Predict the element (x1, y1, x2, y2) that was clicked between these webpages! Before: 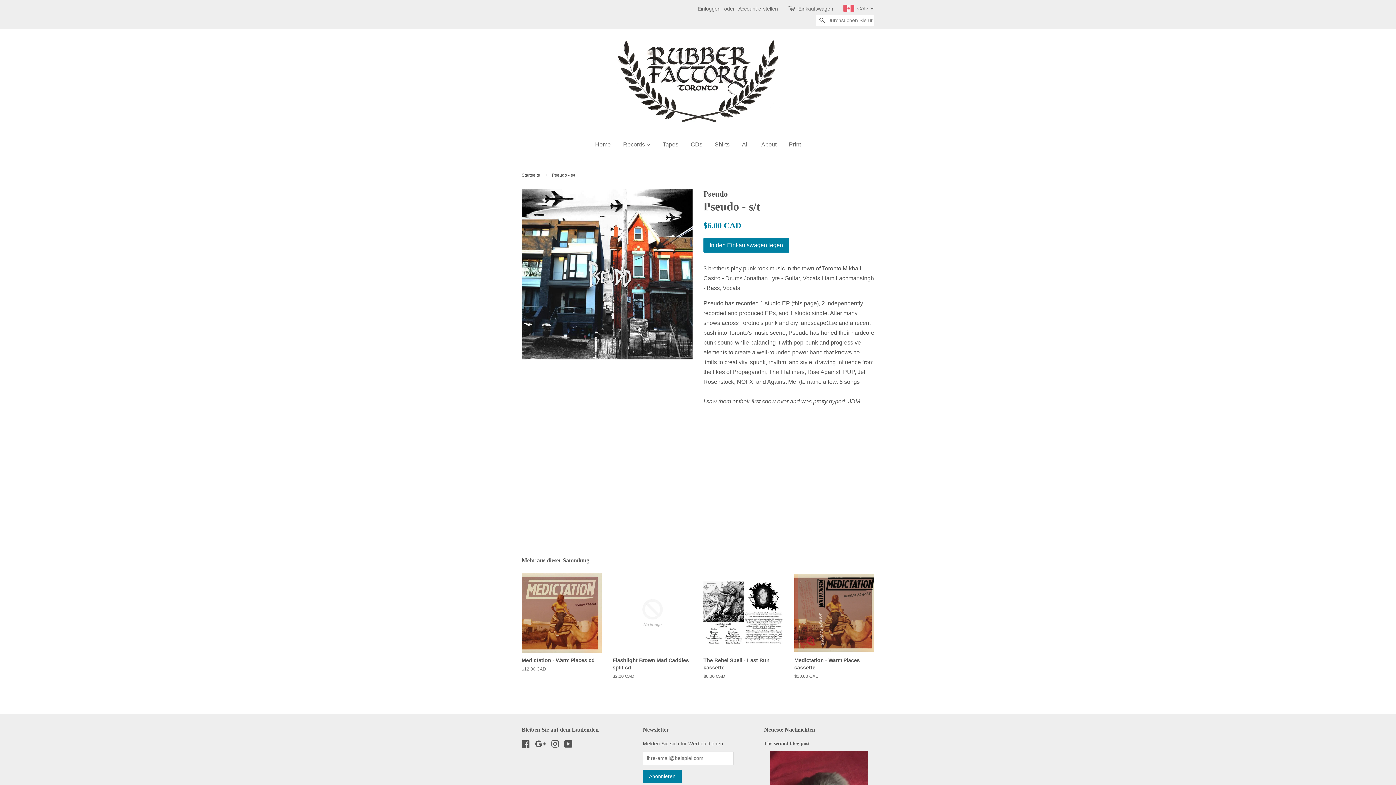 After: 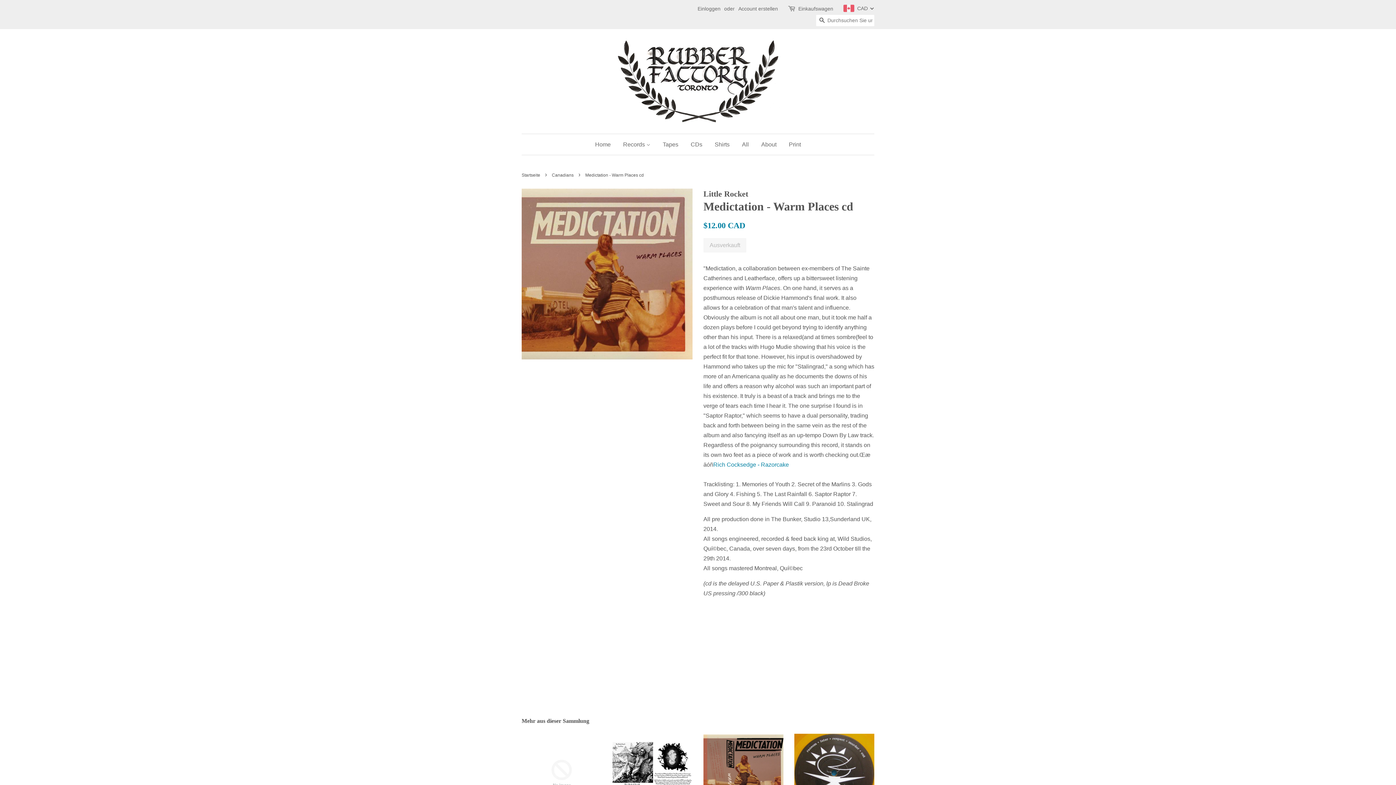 Action: bbox: (521, 573, 601, 685) label: Medictation - Warm Places cd

Normaler Preis
$12.00 CAD